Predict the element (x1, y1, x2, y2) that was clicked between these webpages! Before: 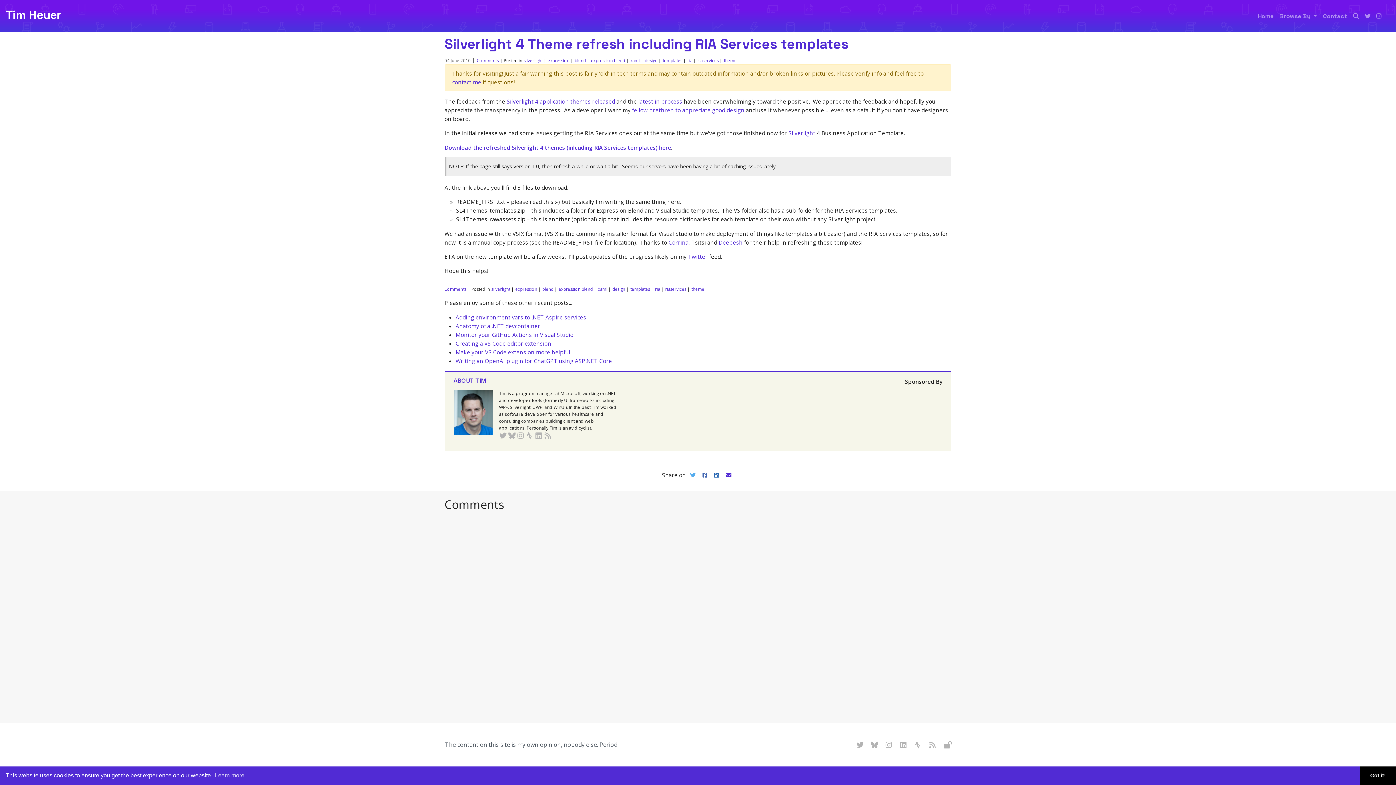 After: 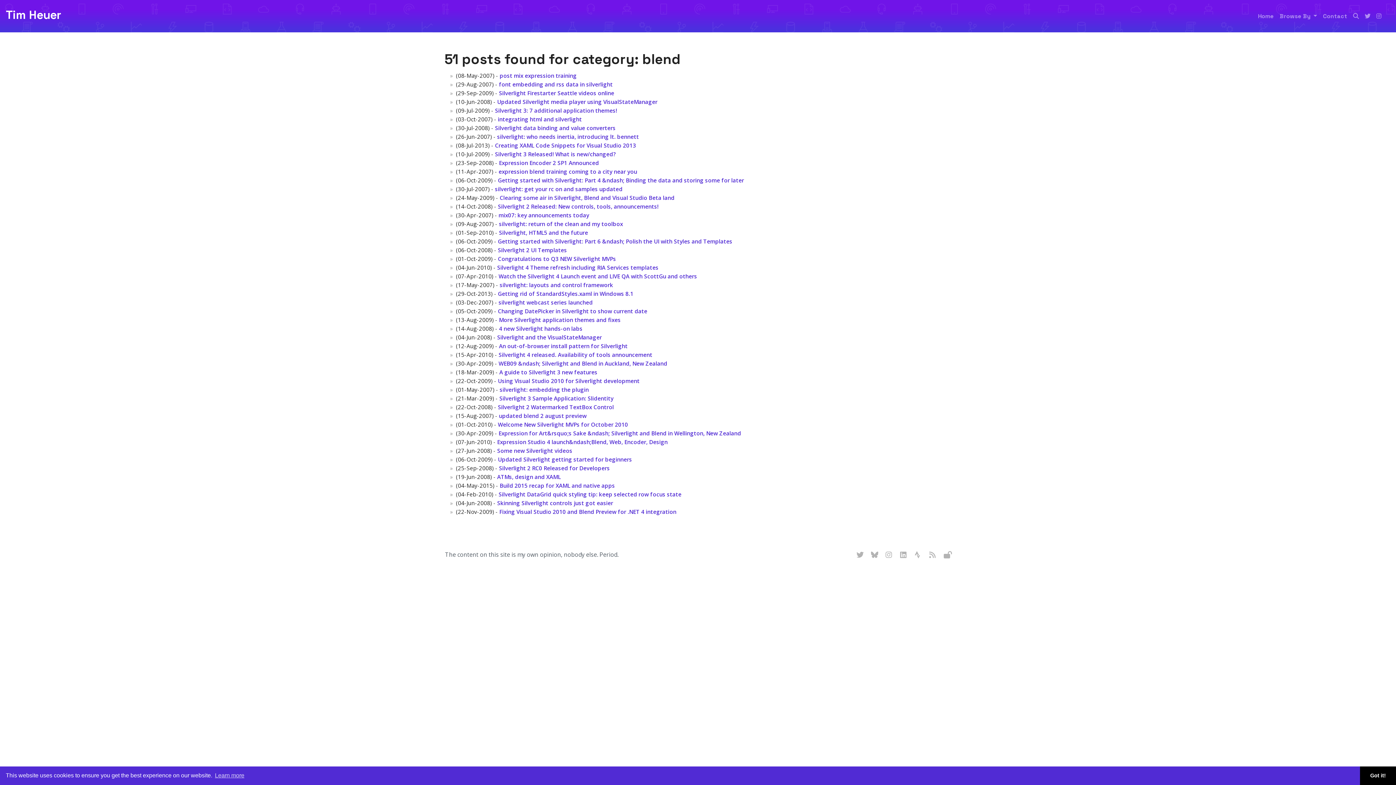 Action: label: blend bbox: (542, 286, 553, 291)